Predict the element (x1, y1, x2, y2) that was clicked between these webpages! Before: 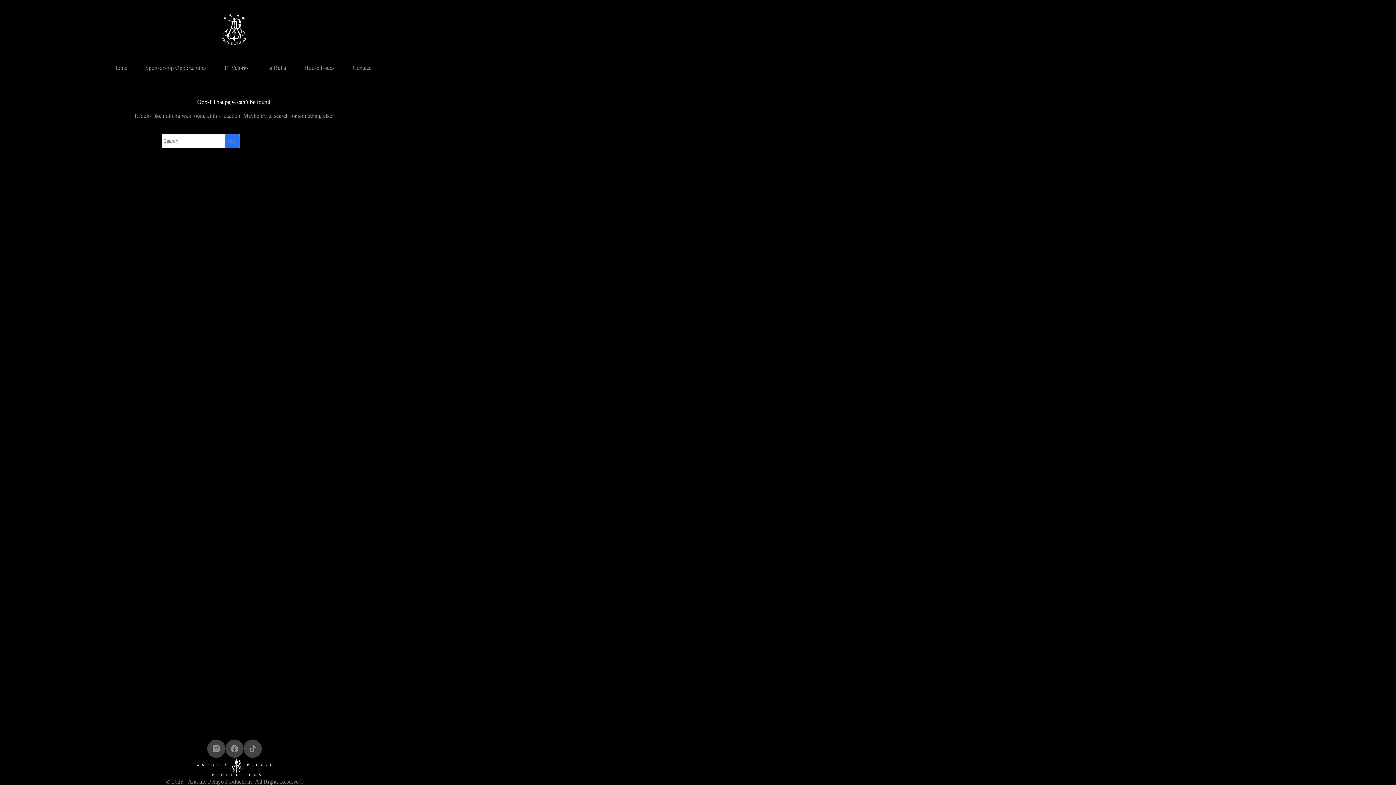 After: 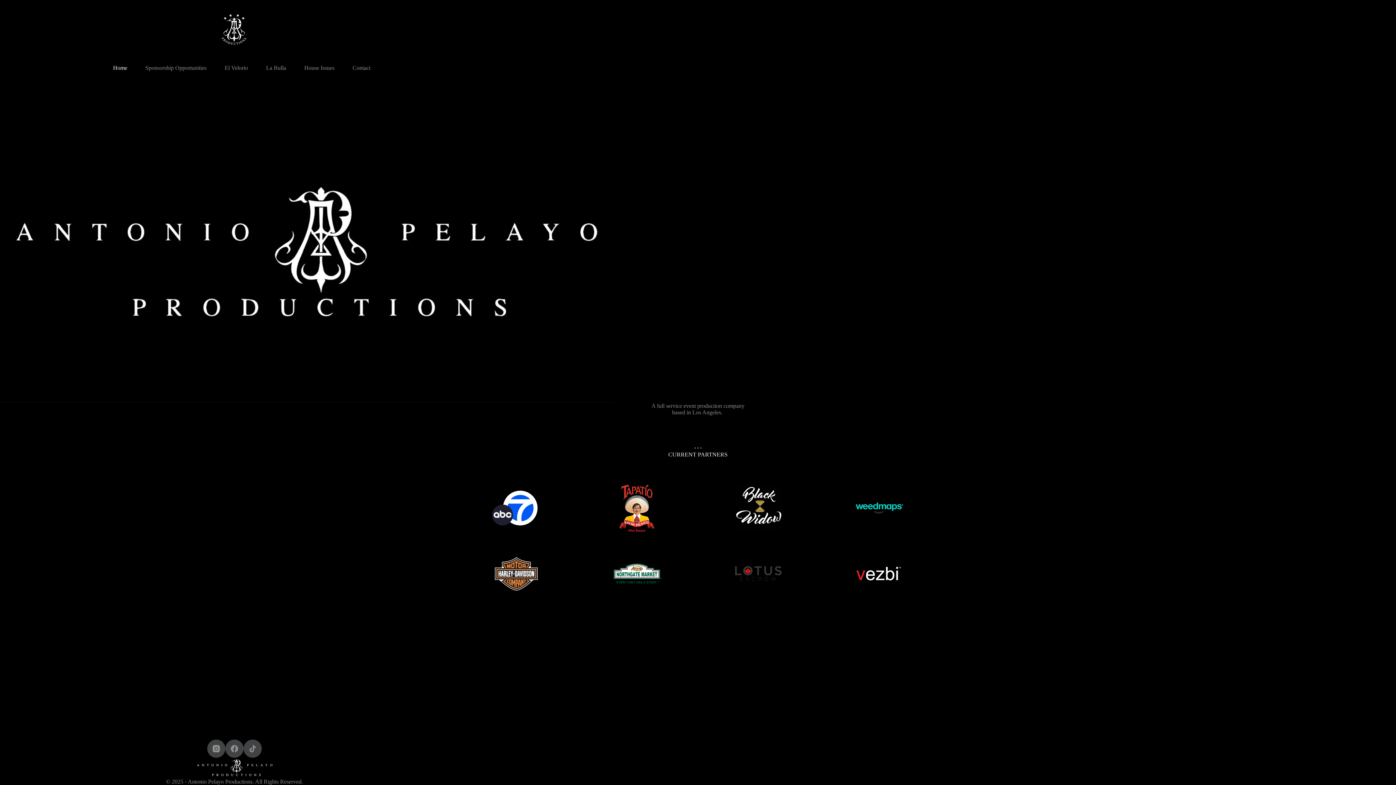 Action: bbox: (104, 58, 136, 77) label: Home